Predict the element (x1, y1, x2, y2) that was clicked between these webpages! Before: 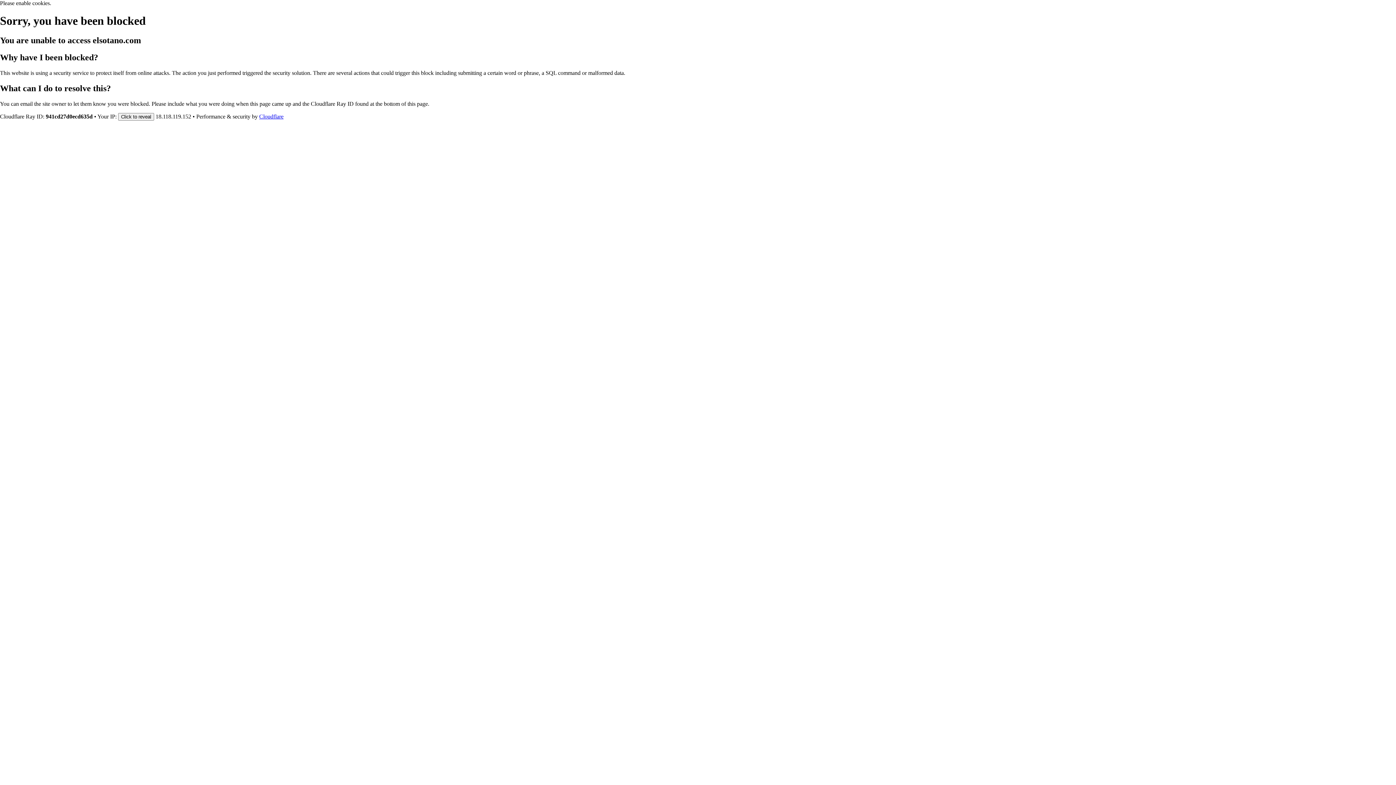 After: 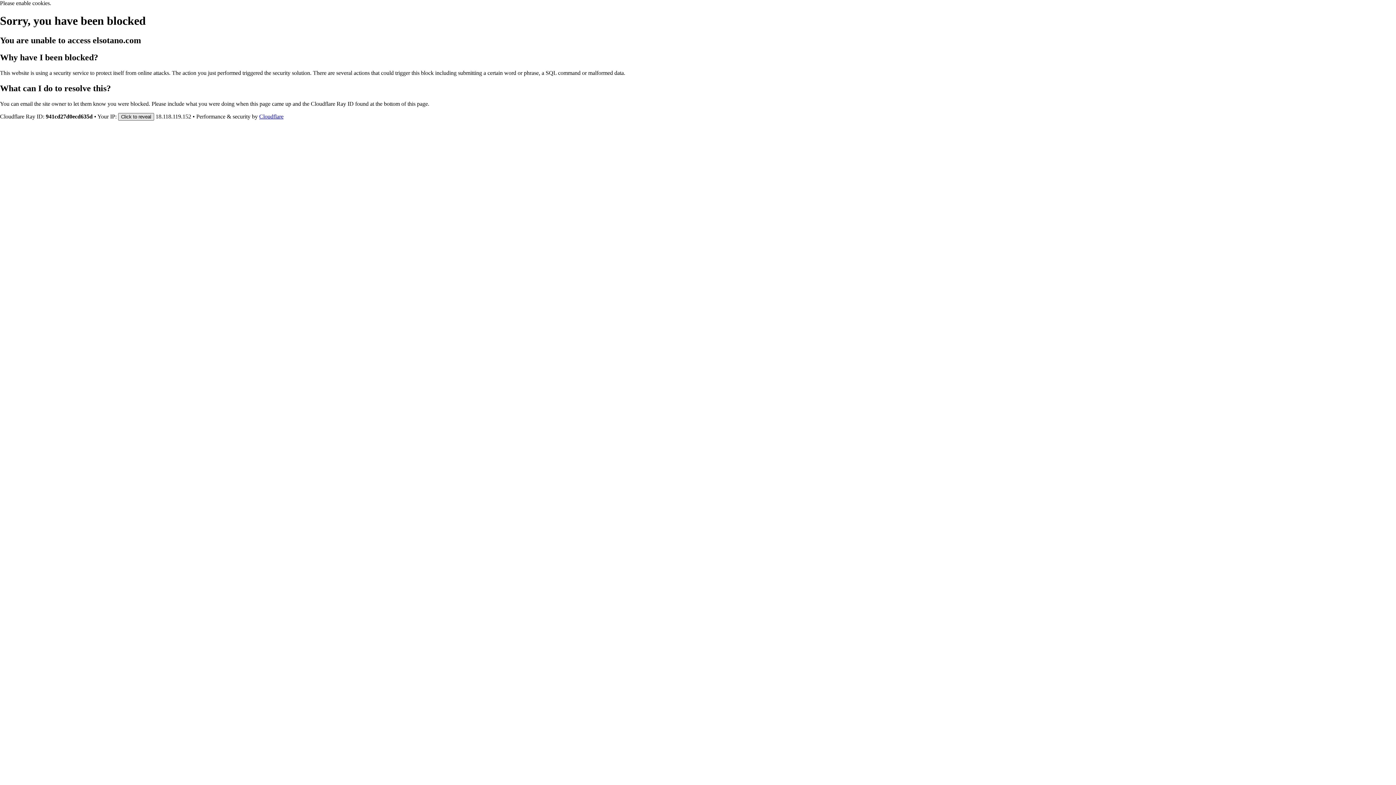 Action: label: Click to reveal bbox: (118, 112, 154, 120)